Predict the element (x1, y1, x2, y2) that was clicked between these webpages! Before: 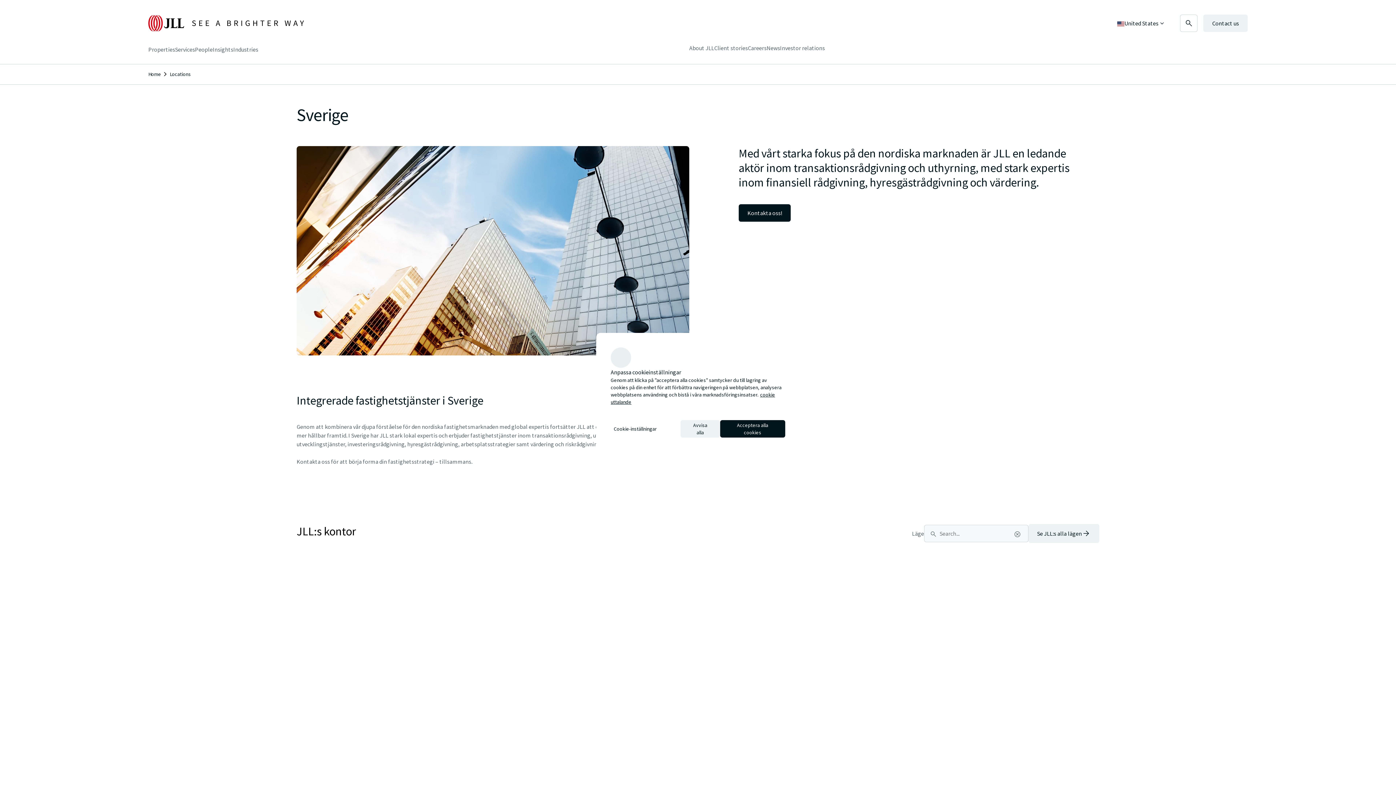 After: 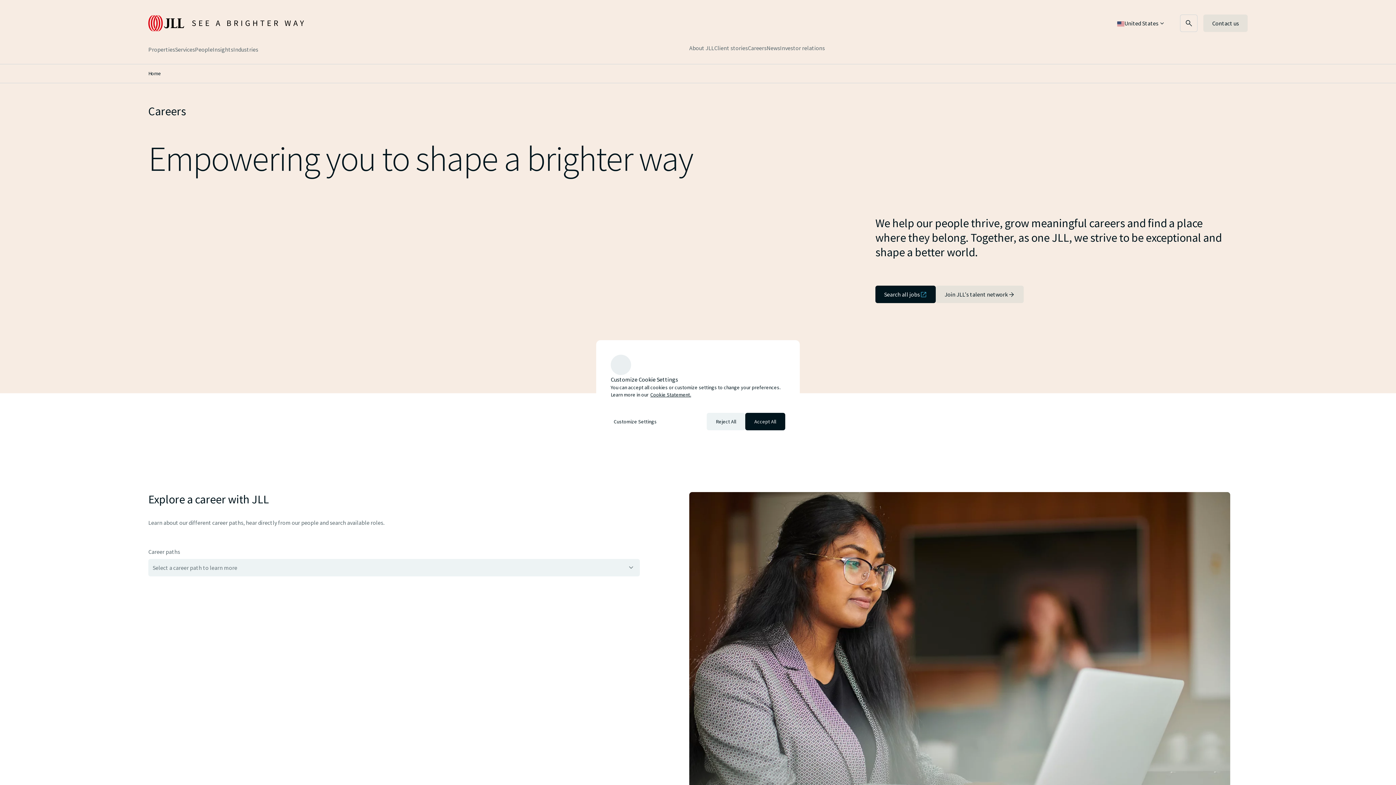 Action: bbox: (748, 43, 766, 52) label: Careers